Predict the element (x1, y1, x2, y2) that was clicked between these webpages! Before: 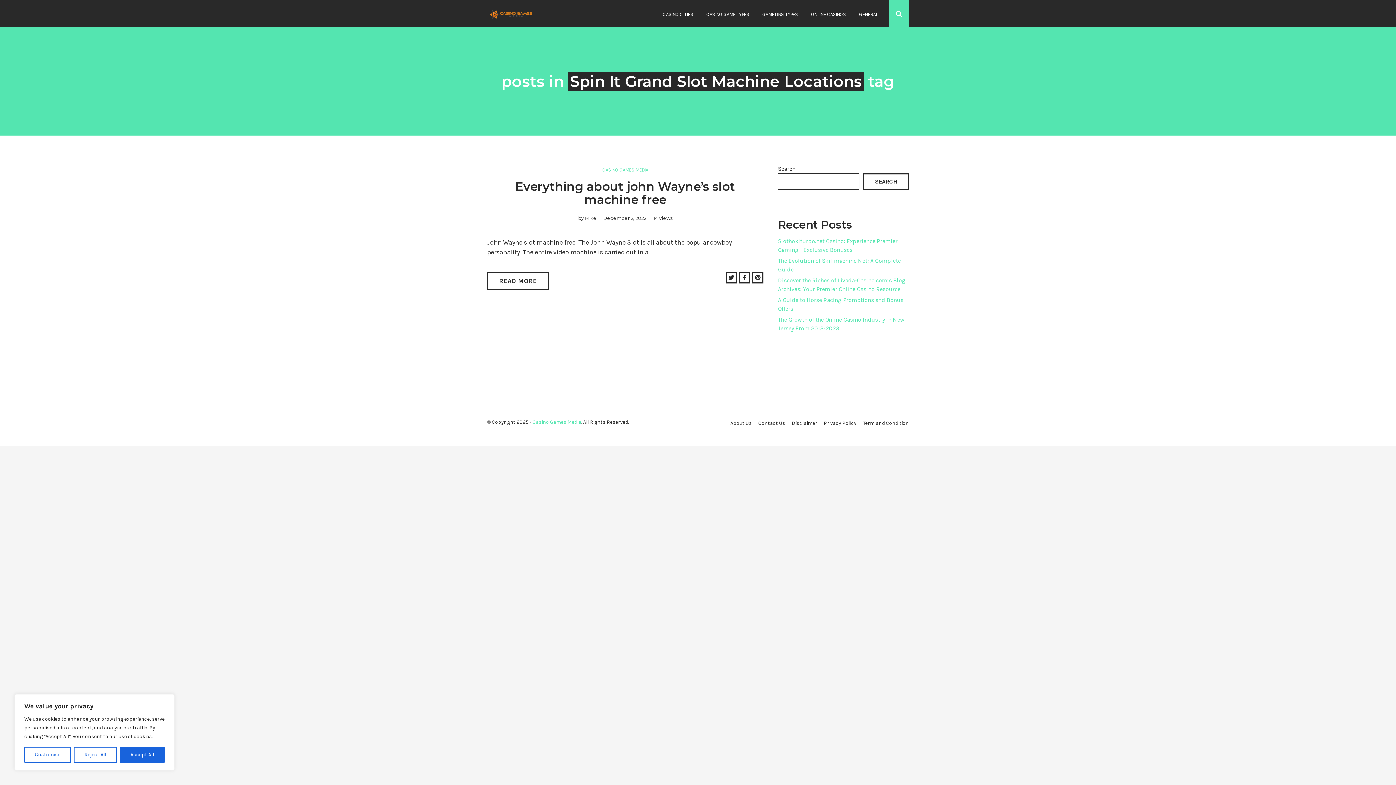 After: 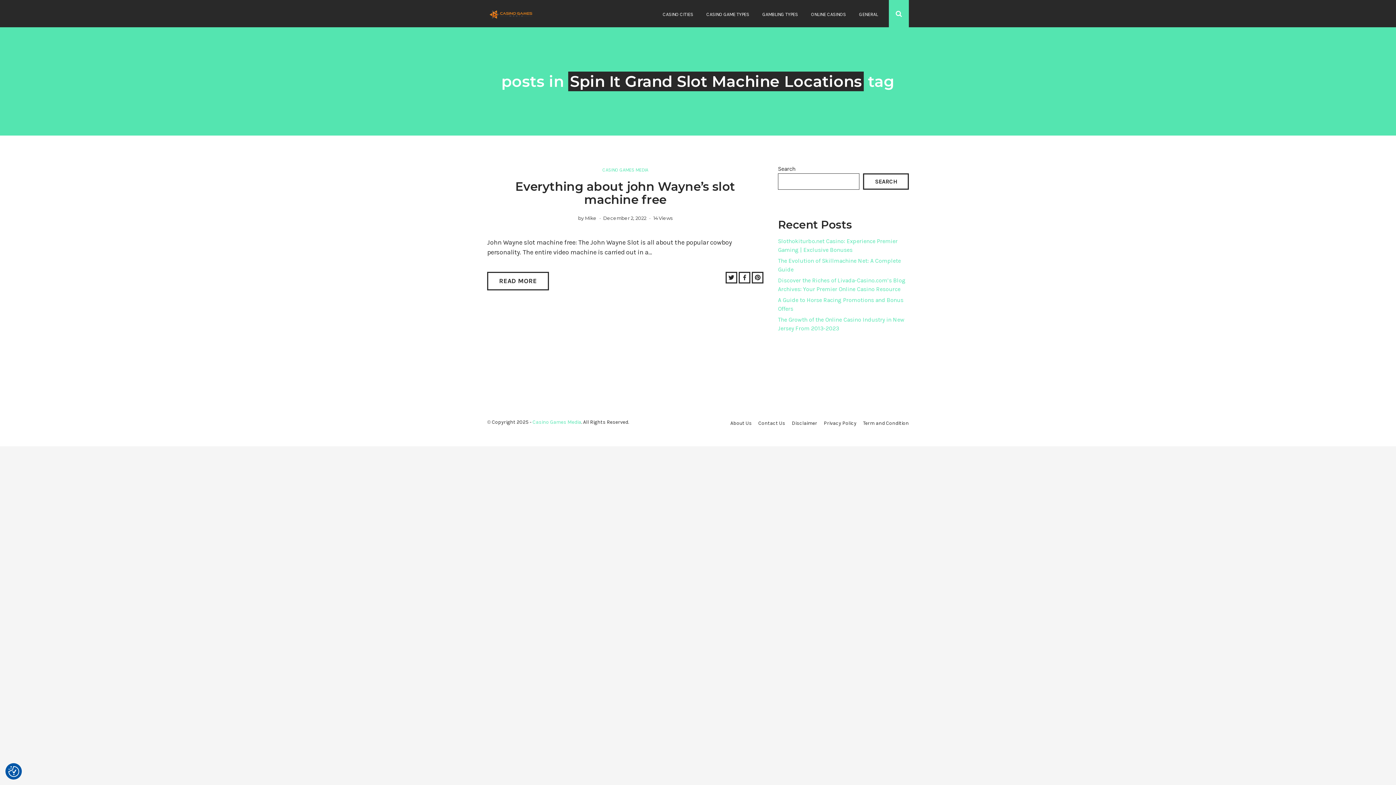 Action: label: Reject All bbox: (73, 747, 116, 763)